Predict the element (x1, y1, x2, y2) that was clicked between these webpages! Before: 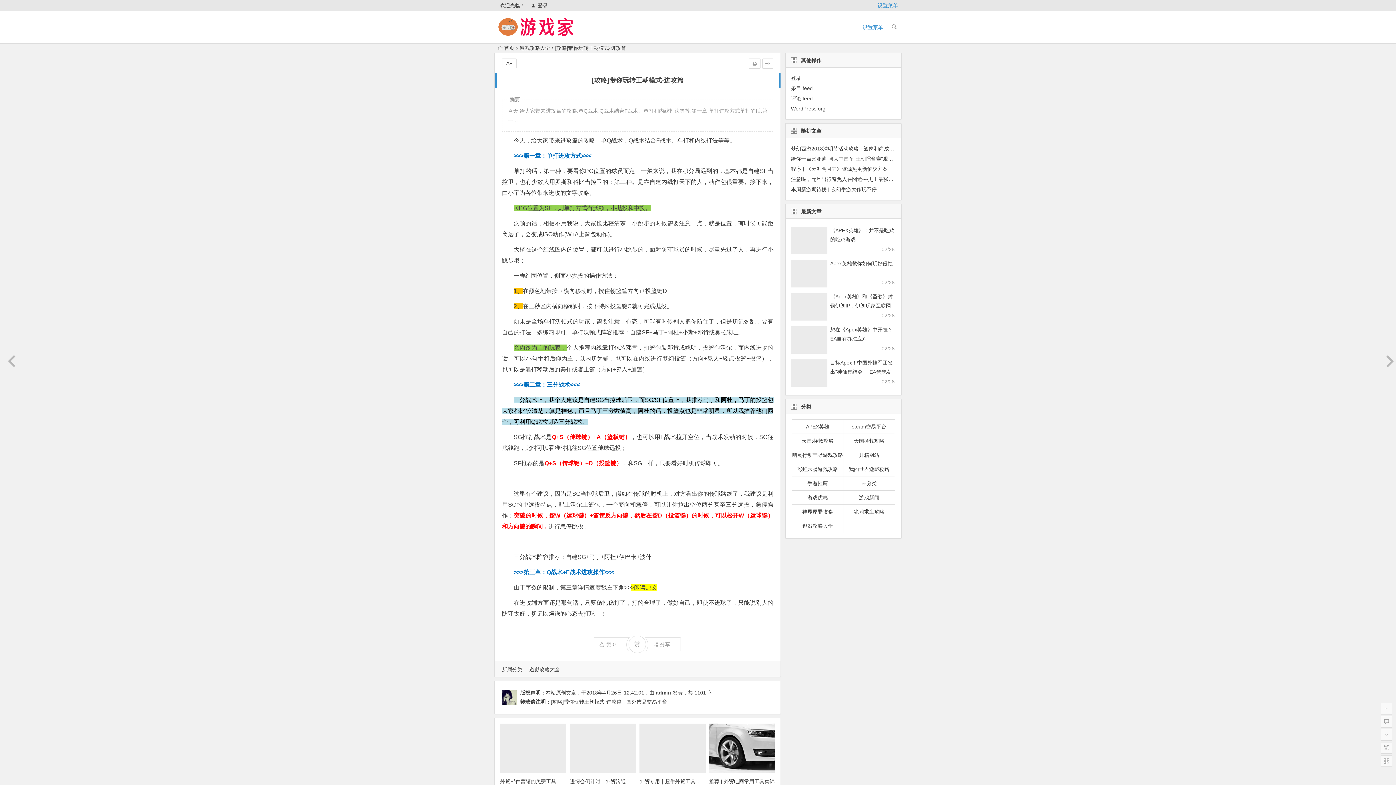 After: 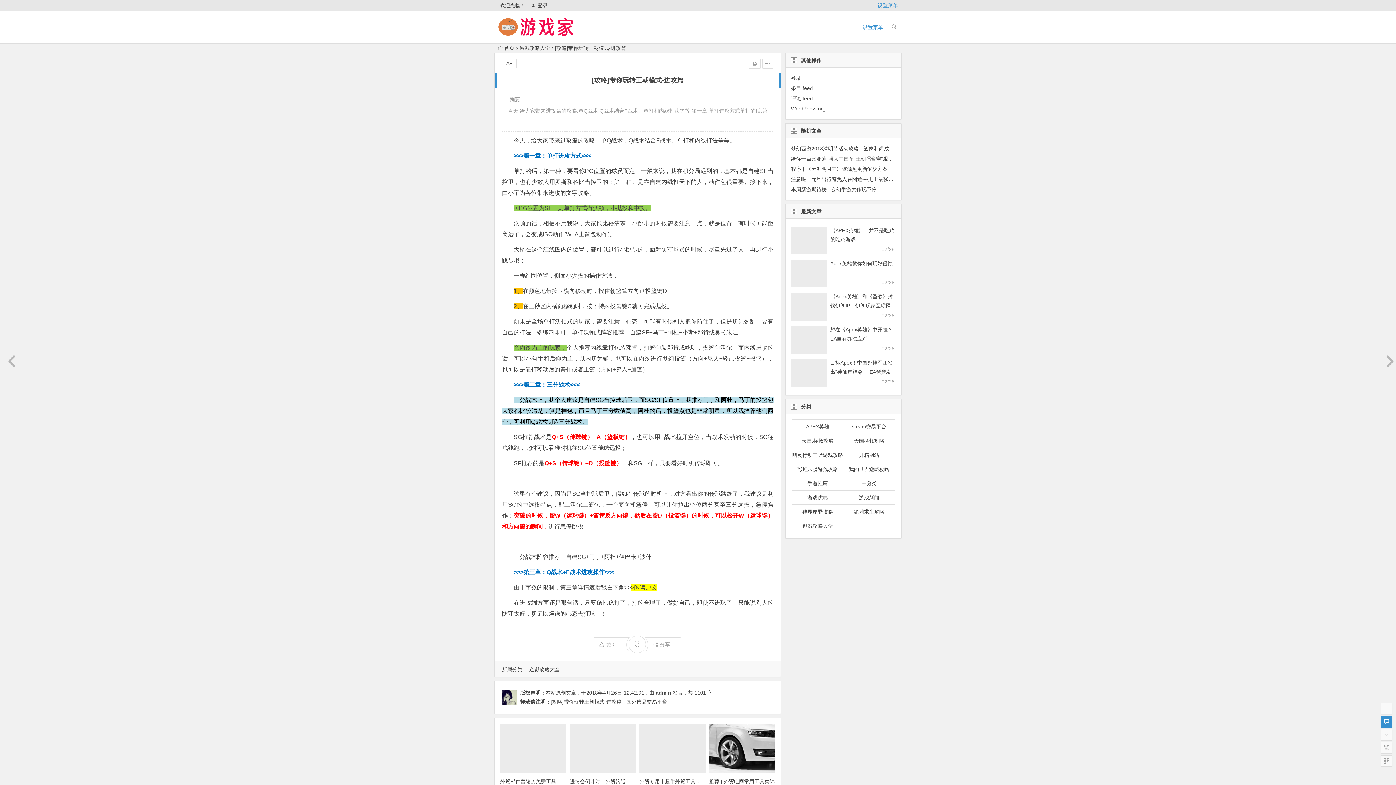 Action: bbox: (1381, 716, 1392, 728)